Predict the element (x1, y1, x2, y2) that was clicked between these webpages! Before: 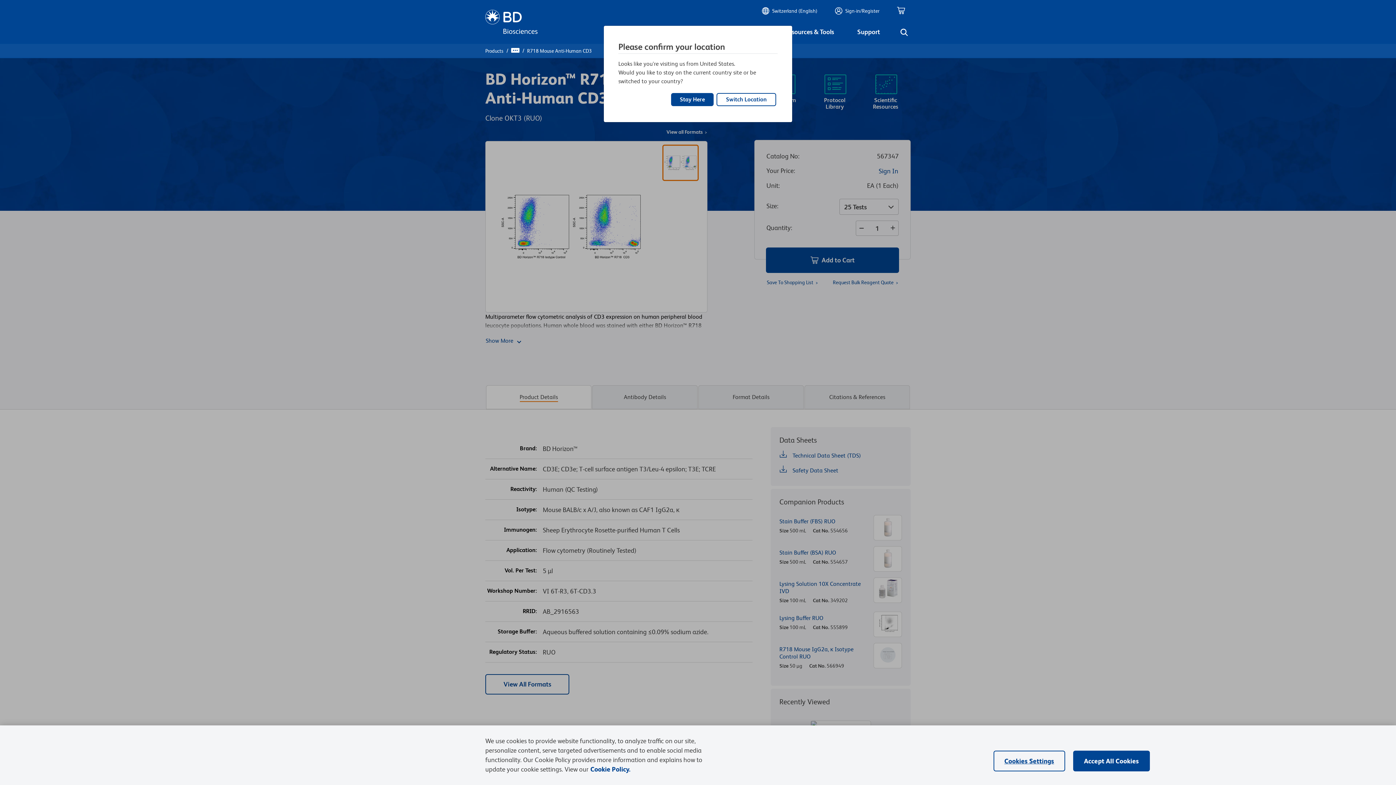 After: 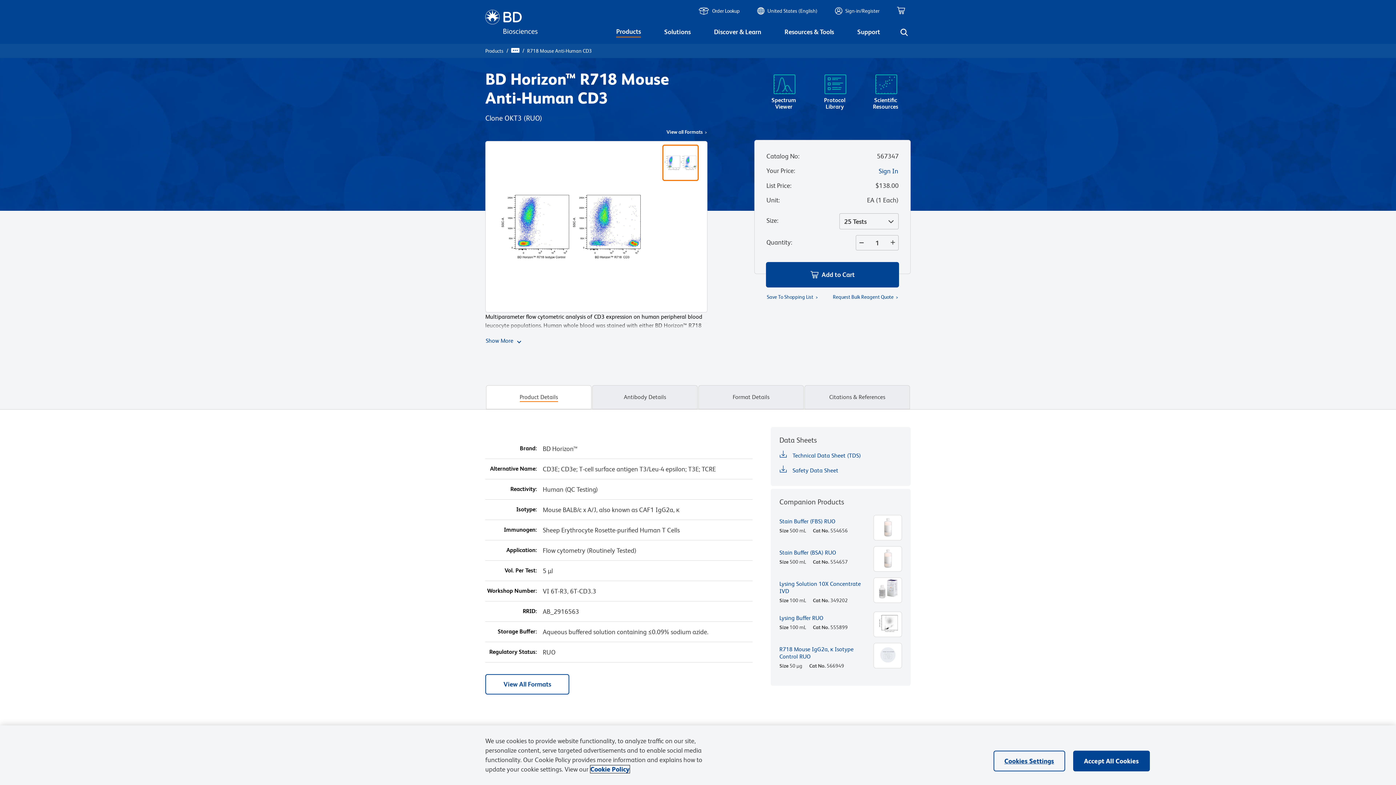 Action: label: Switch Location bbox: (716, 93, 776, 106)